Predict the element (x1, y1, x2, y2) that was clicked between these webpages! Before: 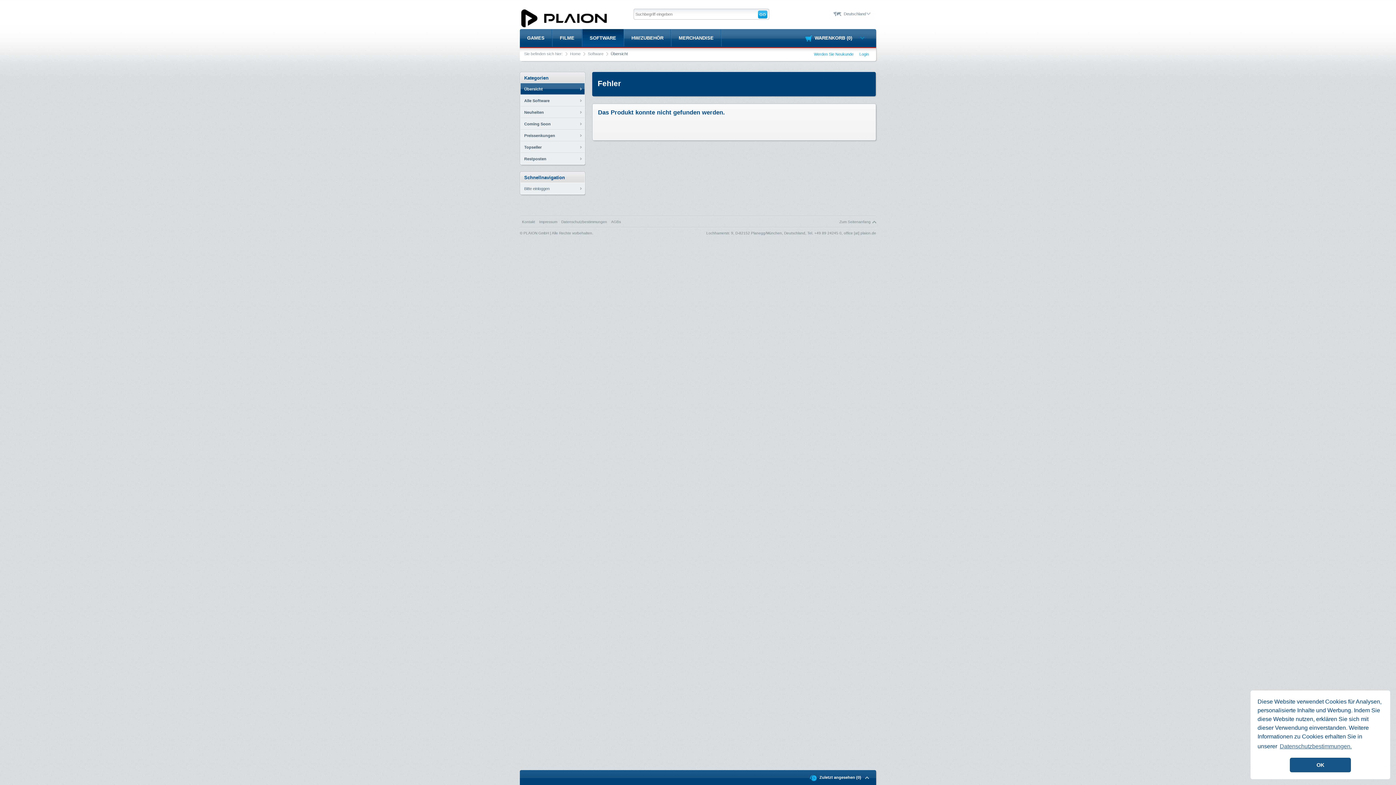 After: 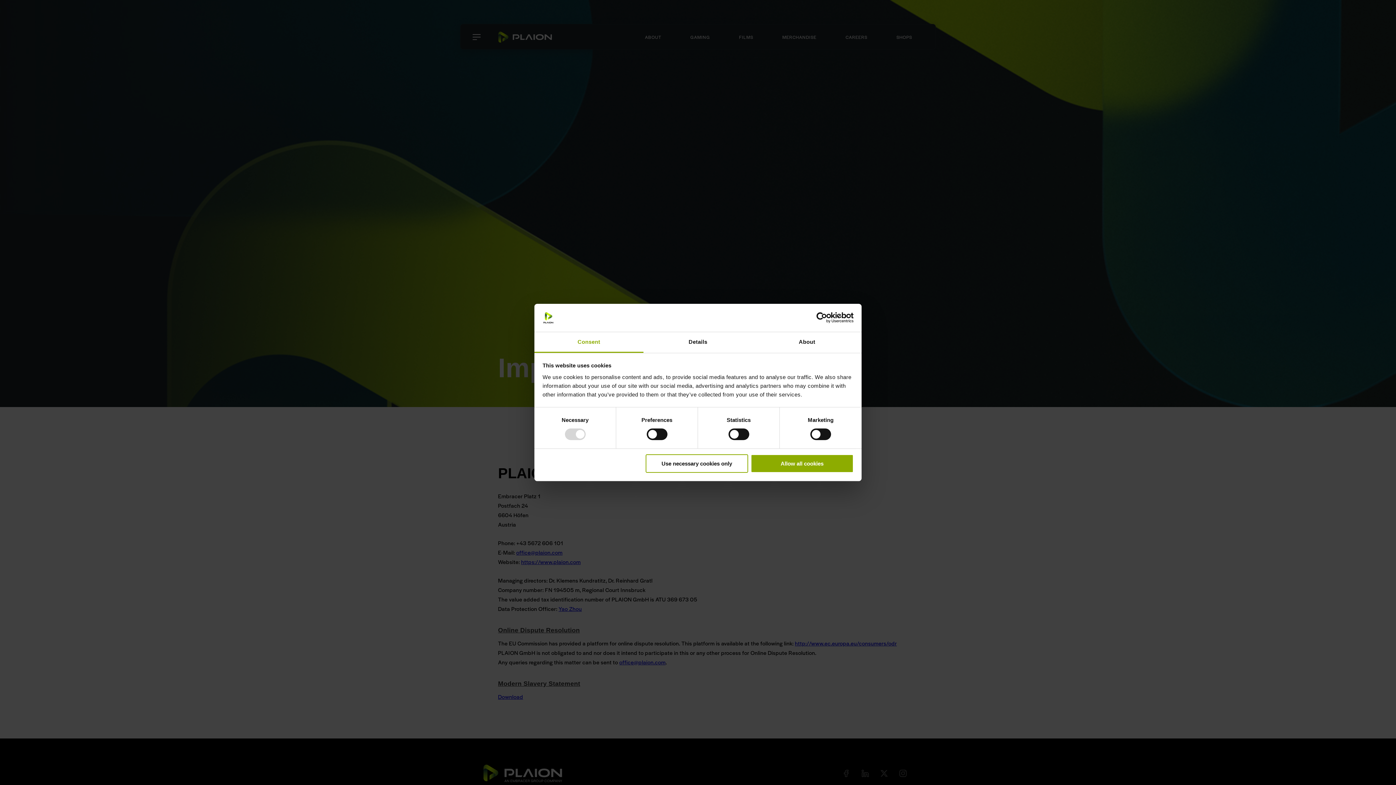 Action: label: Impressum bbox: (537, 218, 559, 226)